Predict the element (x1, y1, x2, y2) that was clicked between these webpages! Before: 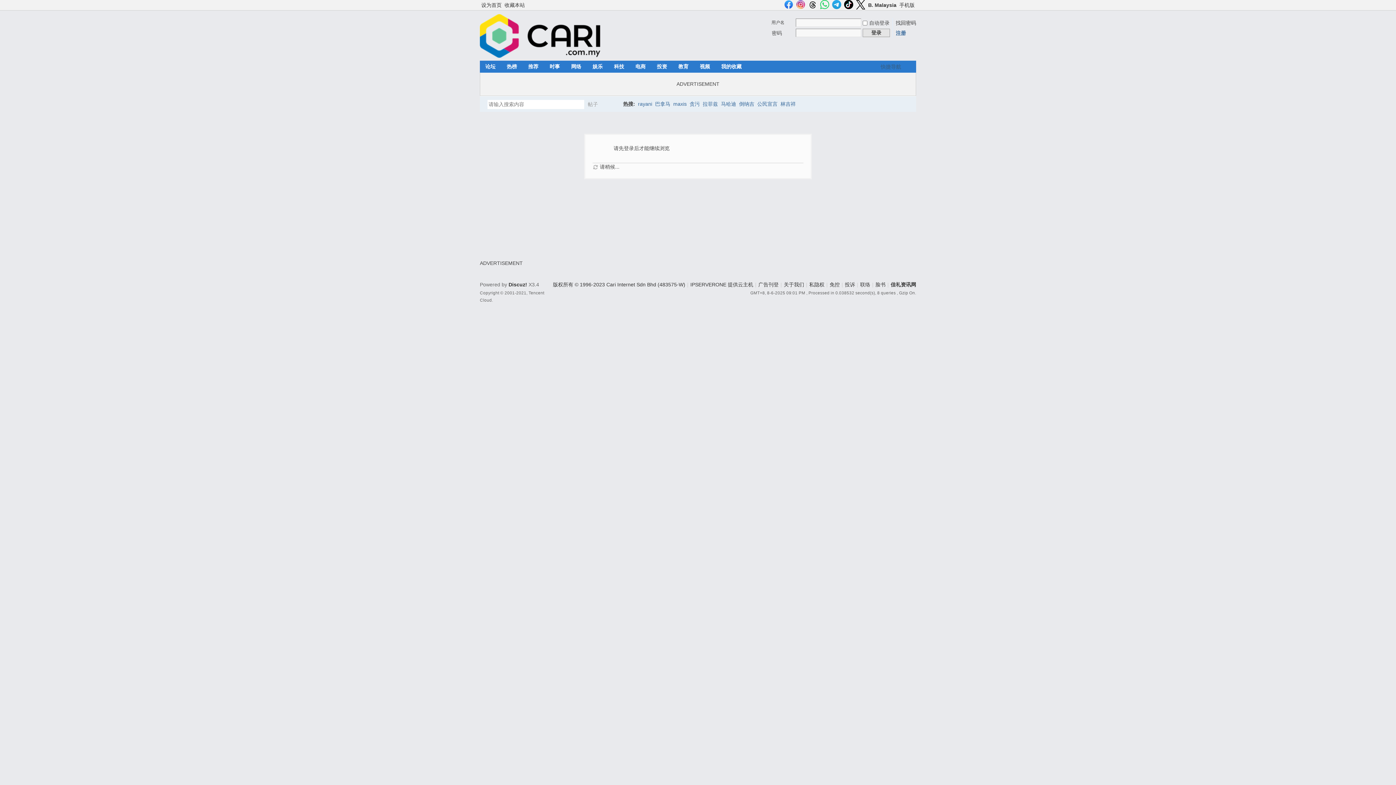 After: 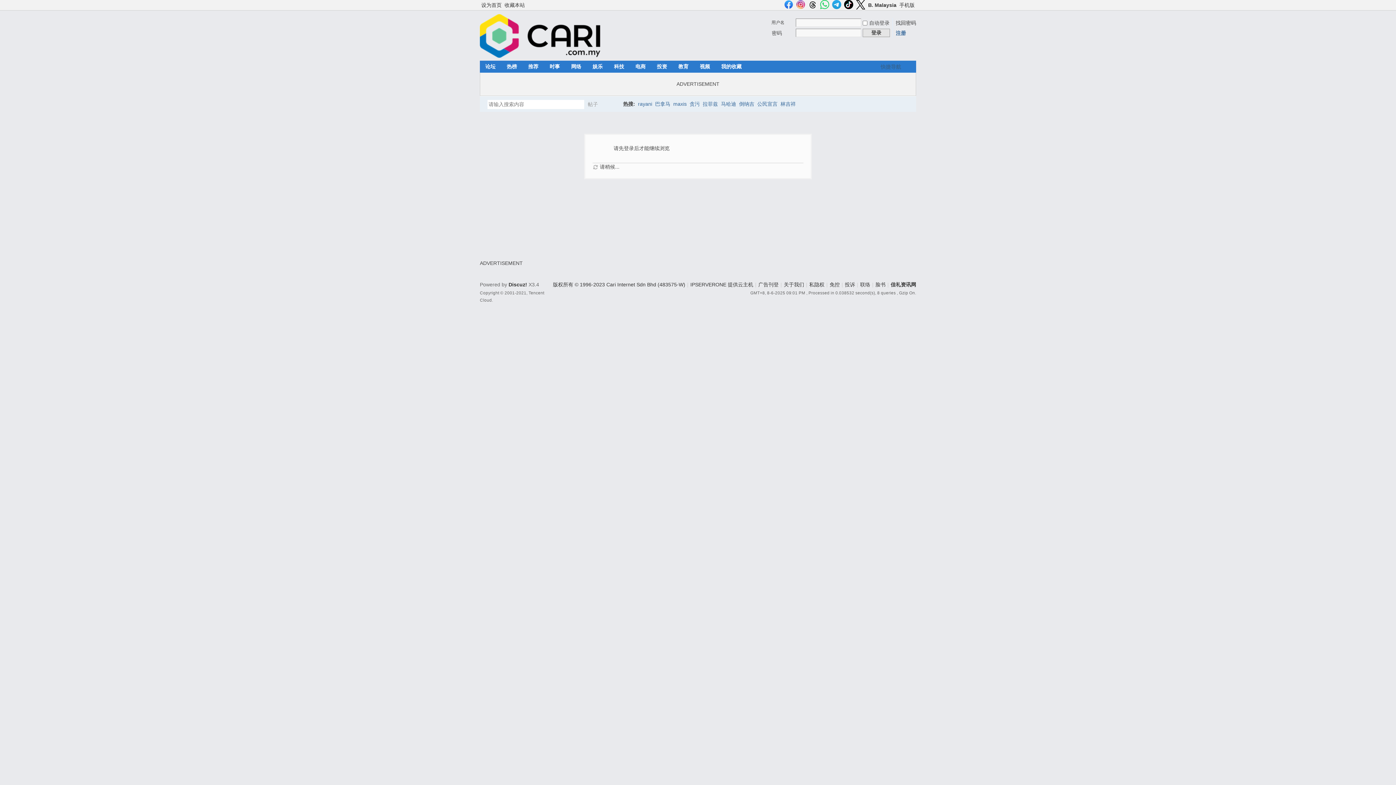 Action: bbox: (842, 0, 854, 10)